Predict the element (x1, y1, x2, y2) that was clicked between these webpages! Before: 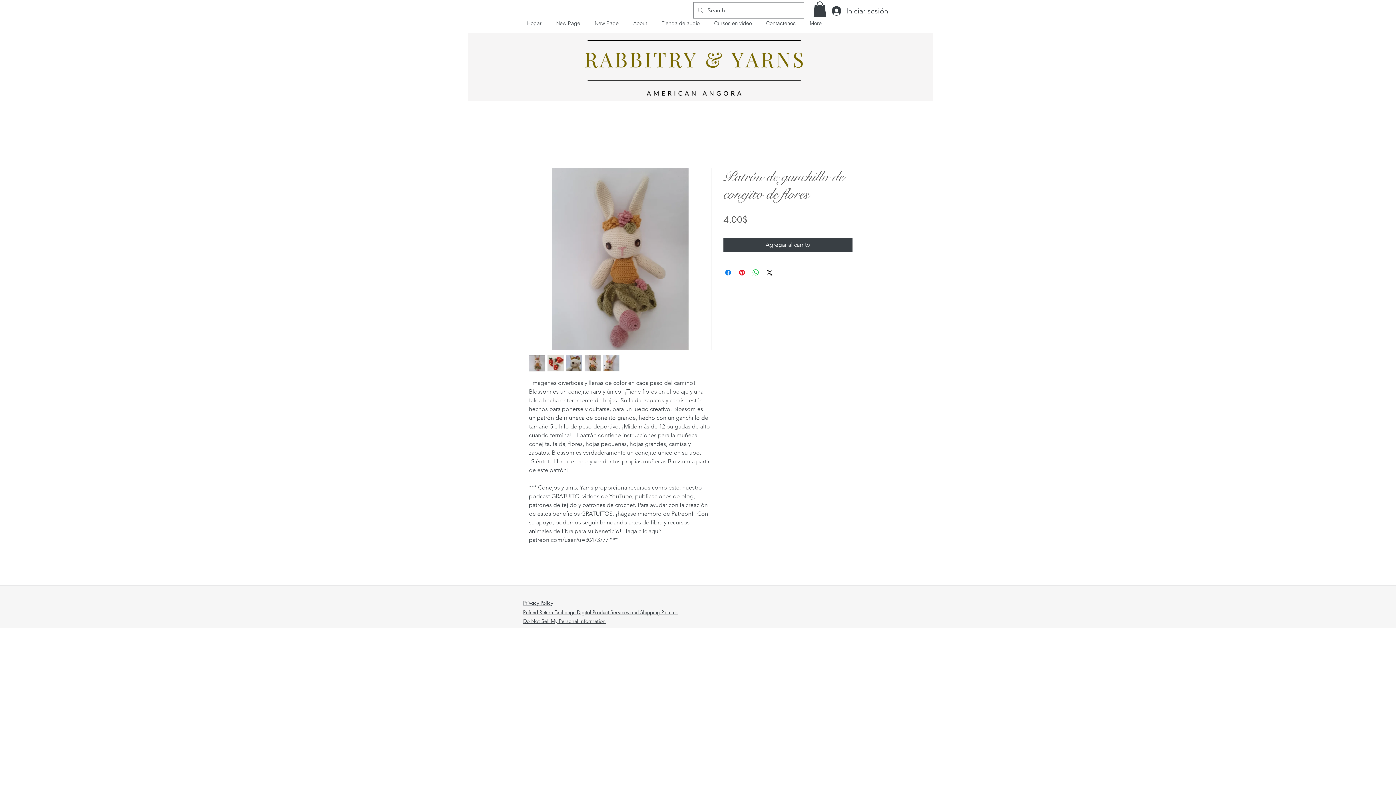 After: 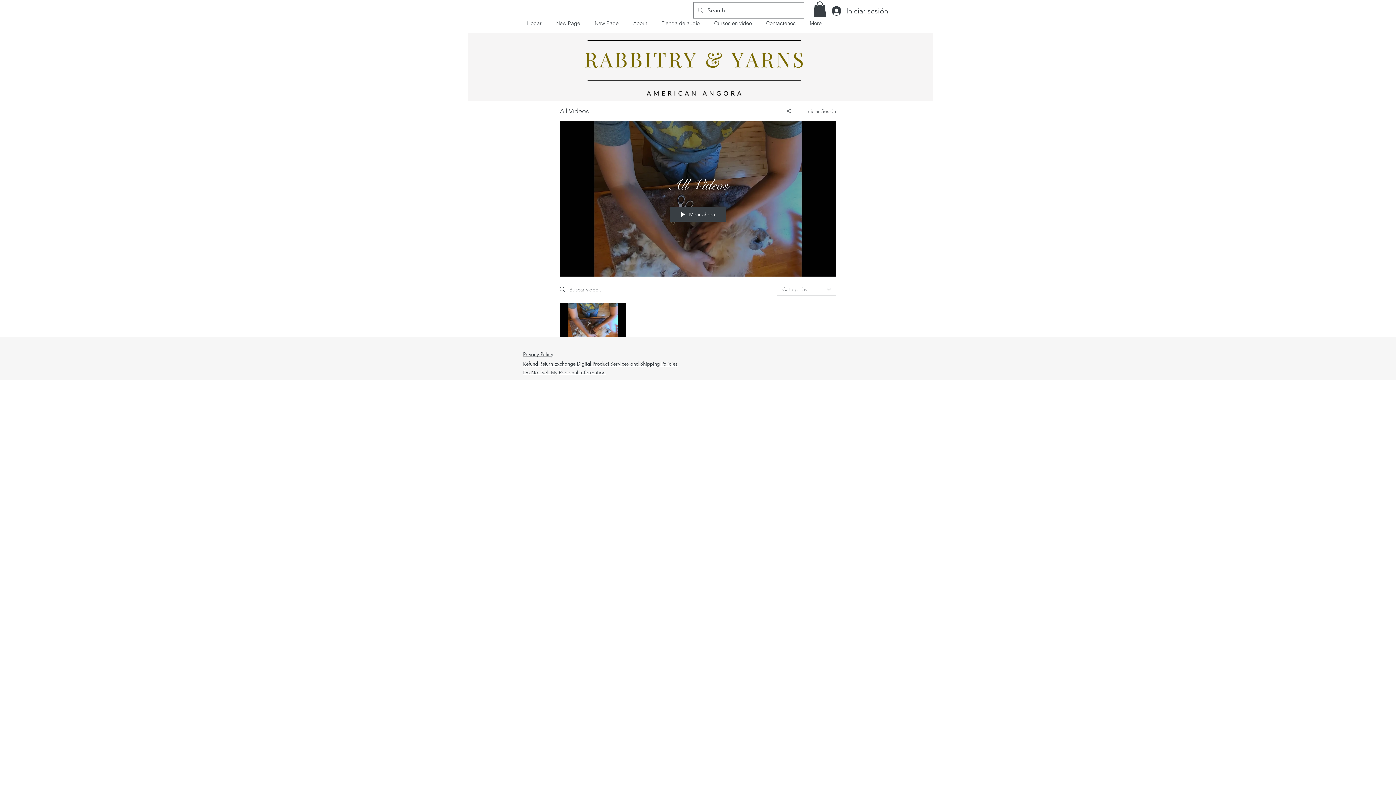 Action: bbox: (707, 12, 759, 34) label: Cursos en vídeo